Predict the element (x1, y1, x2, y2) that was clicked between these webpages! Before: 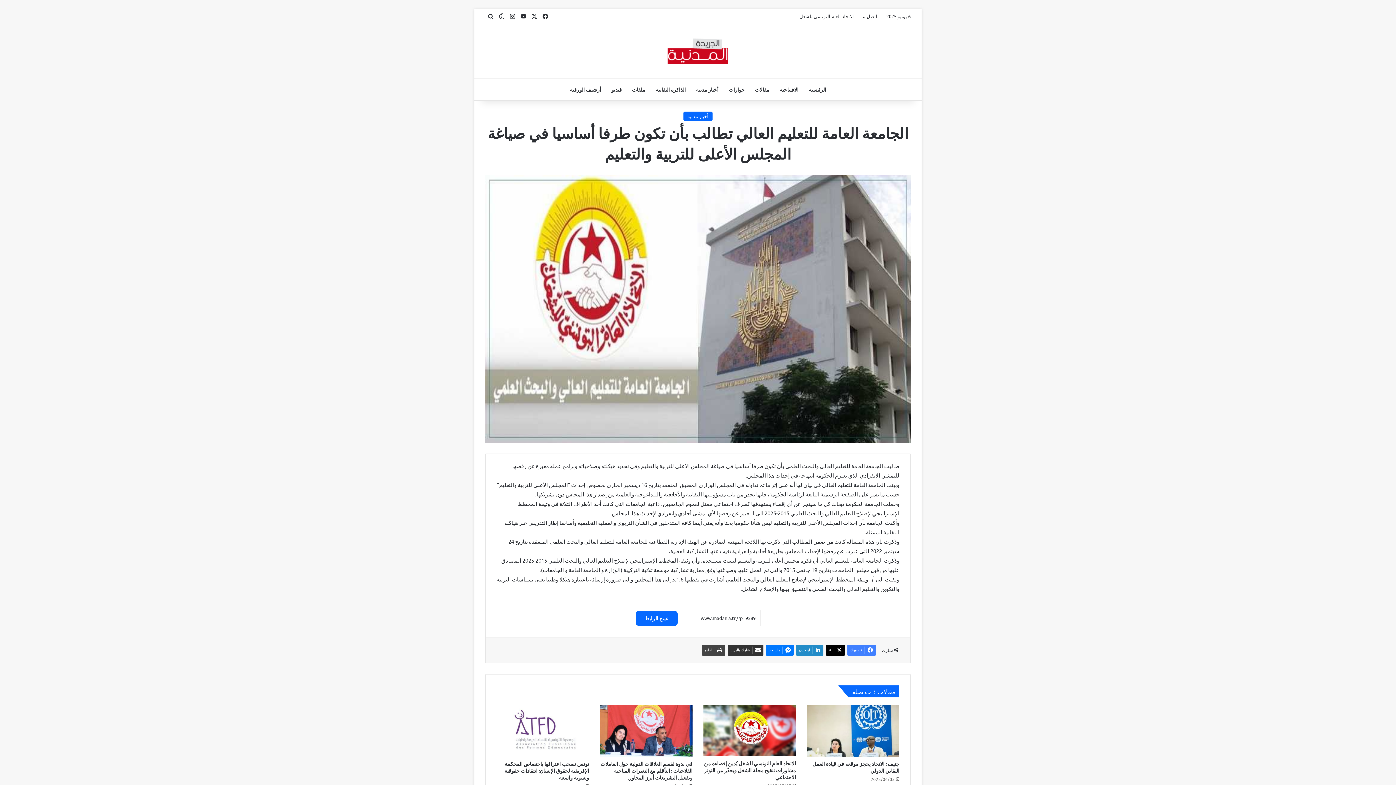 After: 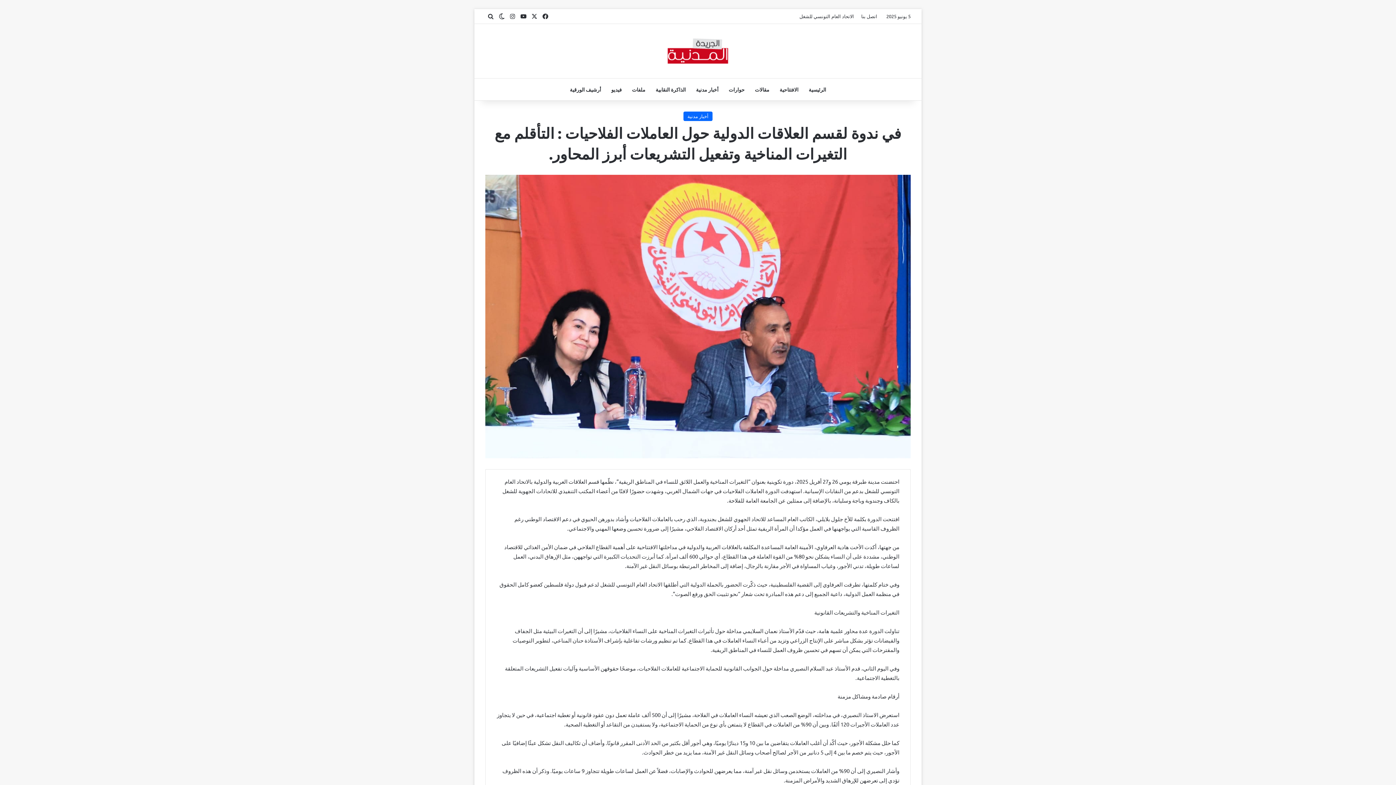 Action: label: في ندوة لقسم العلاقات الدولية حول العاملات الفلاحيات : التأقلم مع التغيرات المناخية وتفعيل التشريعات أبرز المحاور. bbox: (600, 760, 692, 781)